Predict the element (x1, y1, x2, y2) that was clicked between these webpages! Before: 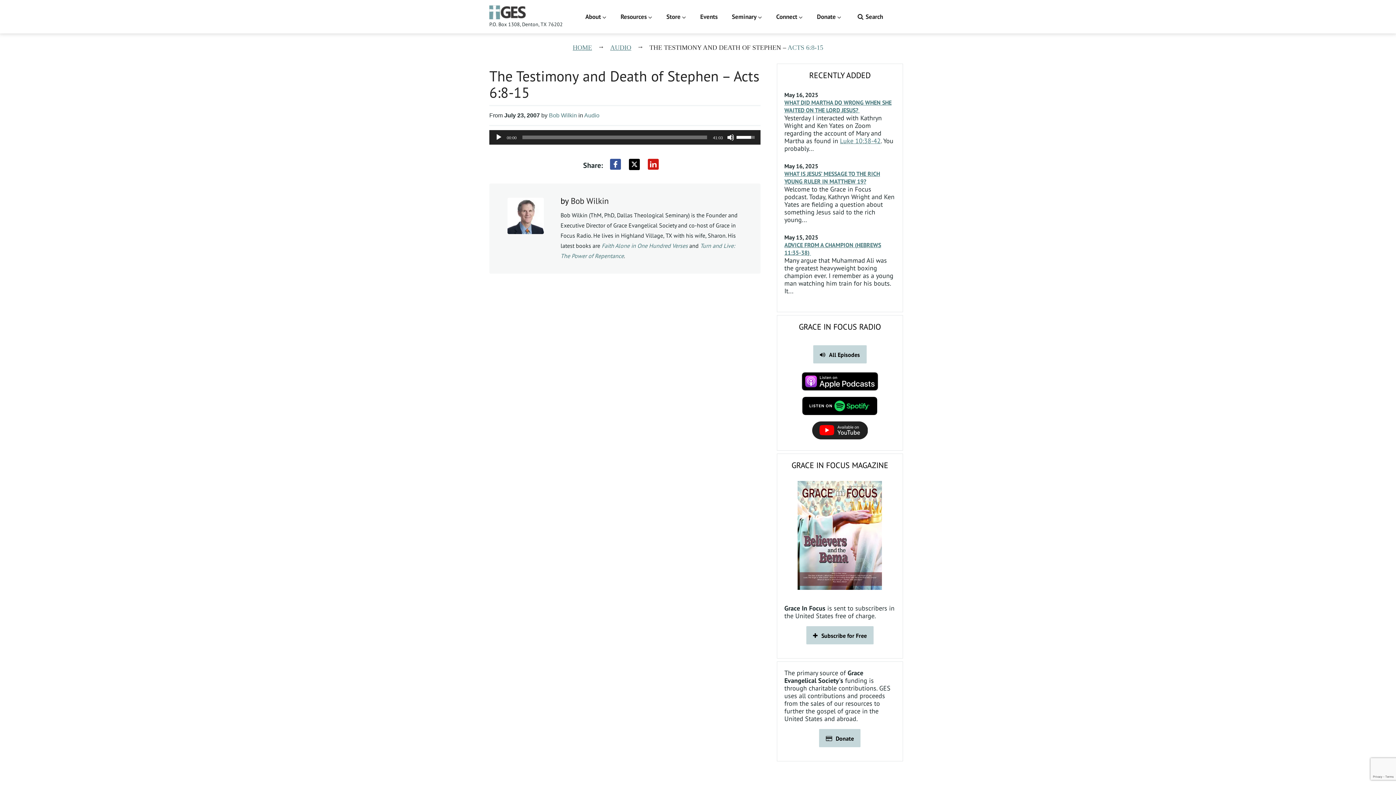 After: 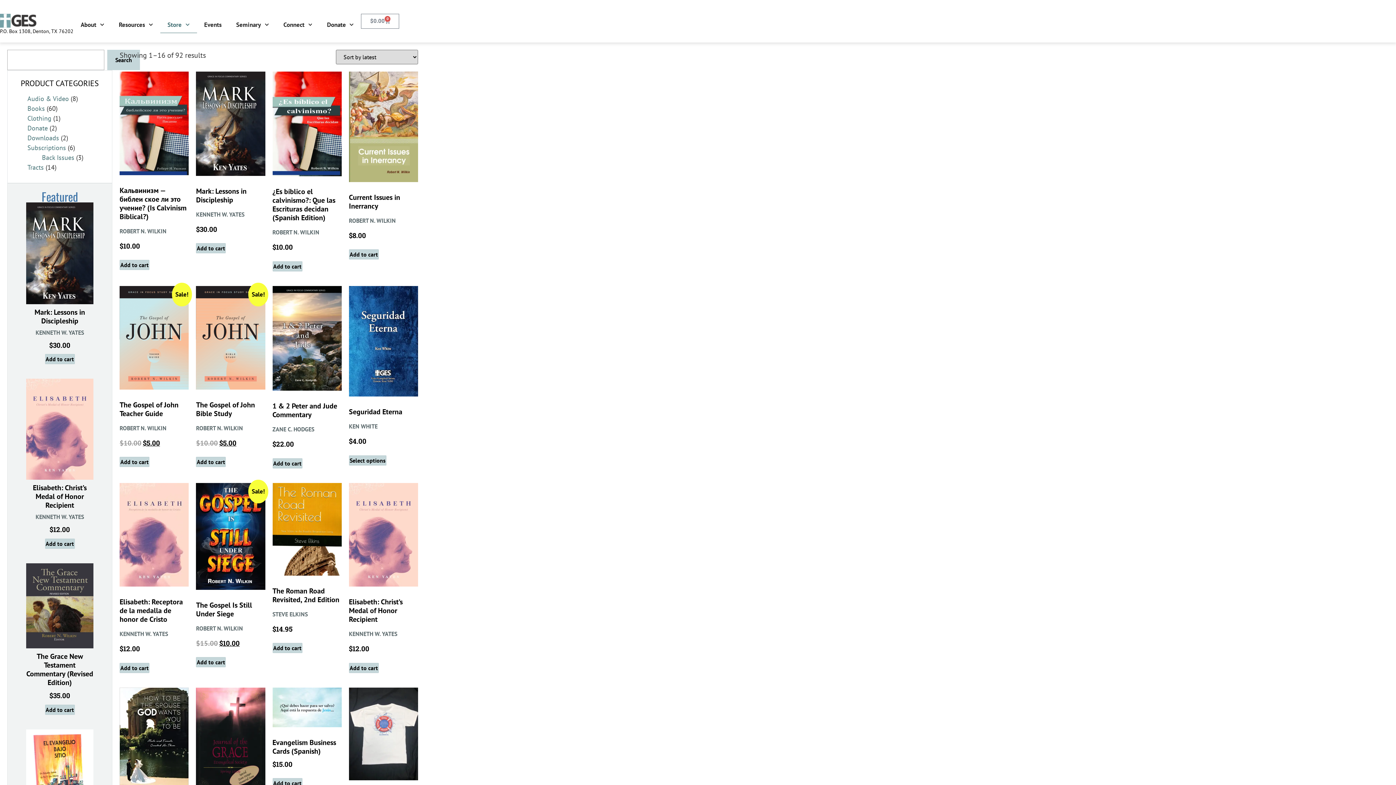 Action: bbox: (666, 11, 686, 21) label: Store